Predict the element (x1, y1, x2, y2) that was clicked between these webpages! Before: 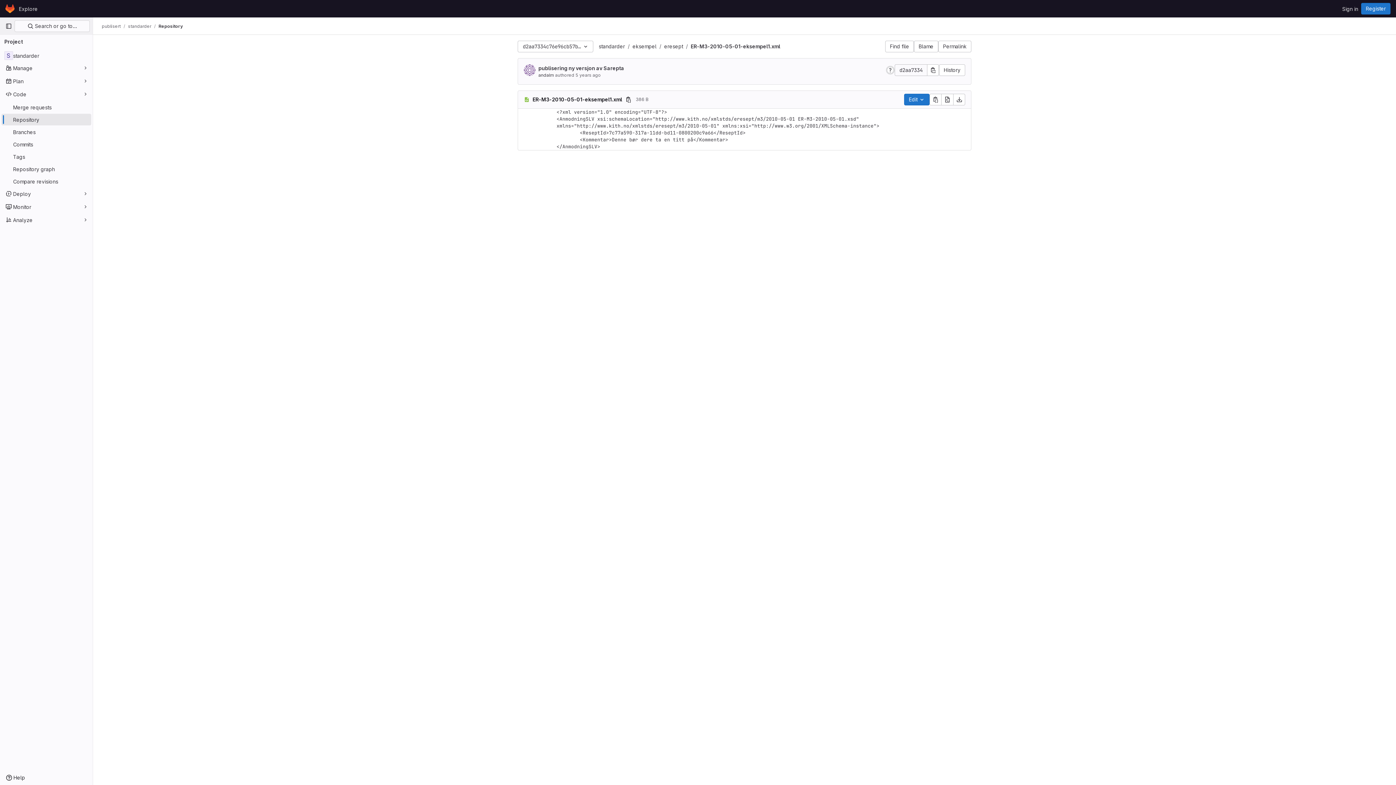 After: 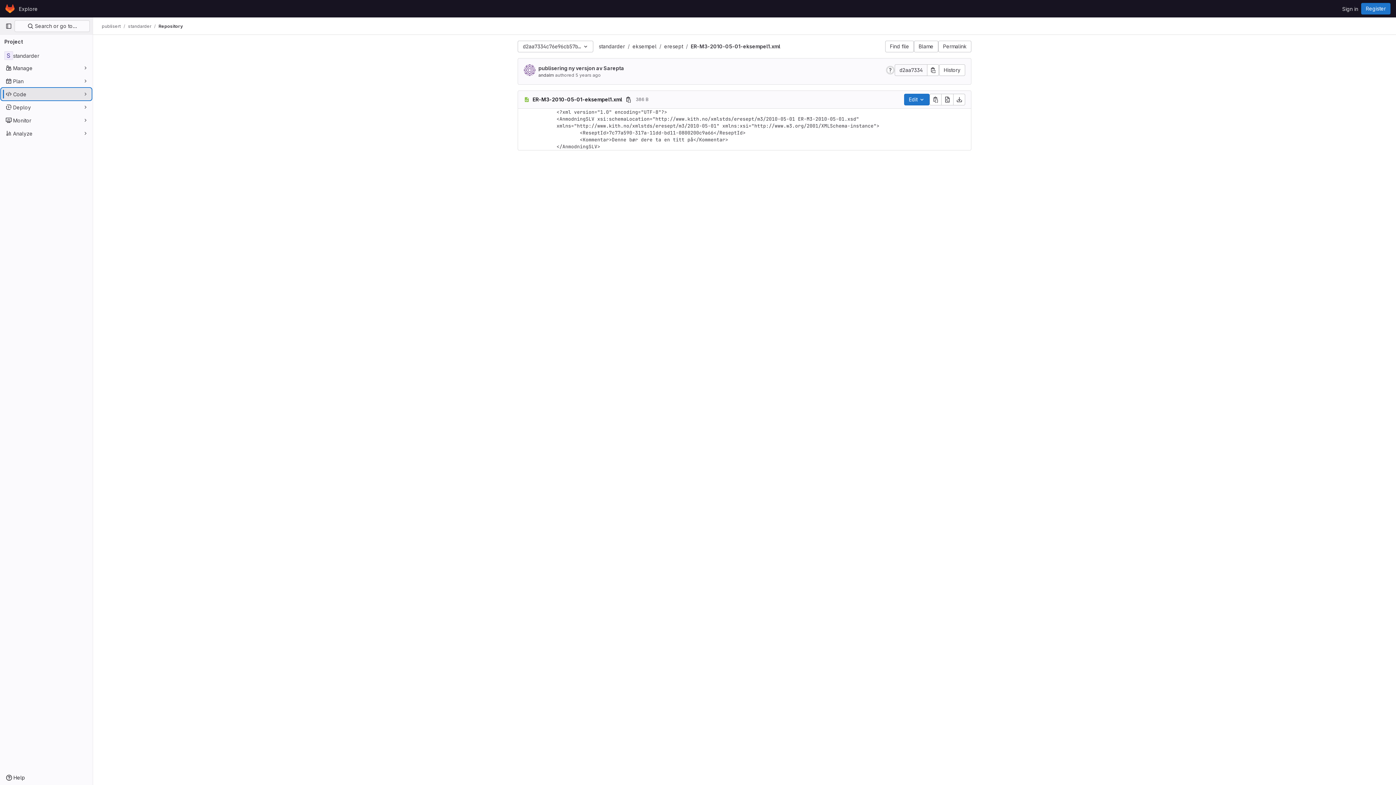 Action: bbox: (1, 88, 91, 100) label: Code